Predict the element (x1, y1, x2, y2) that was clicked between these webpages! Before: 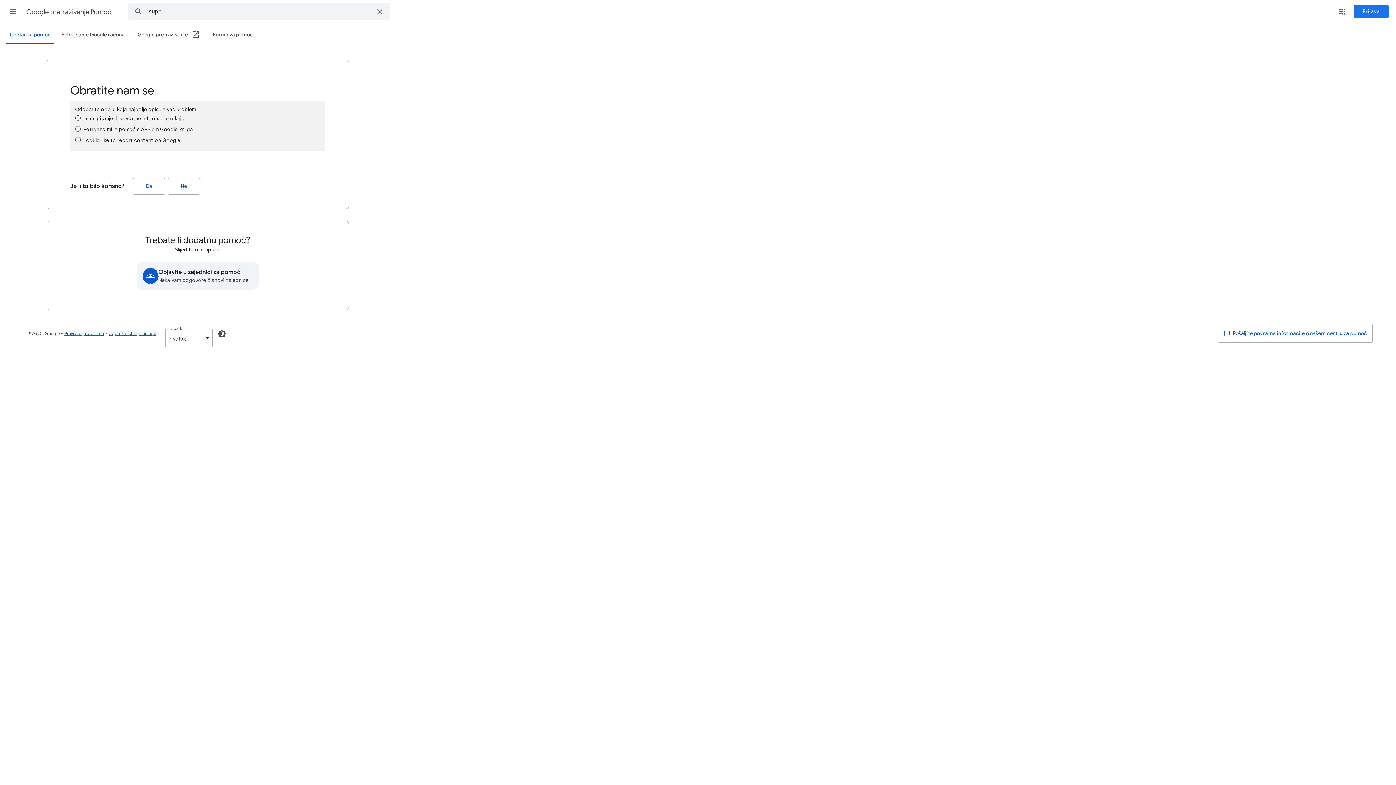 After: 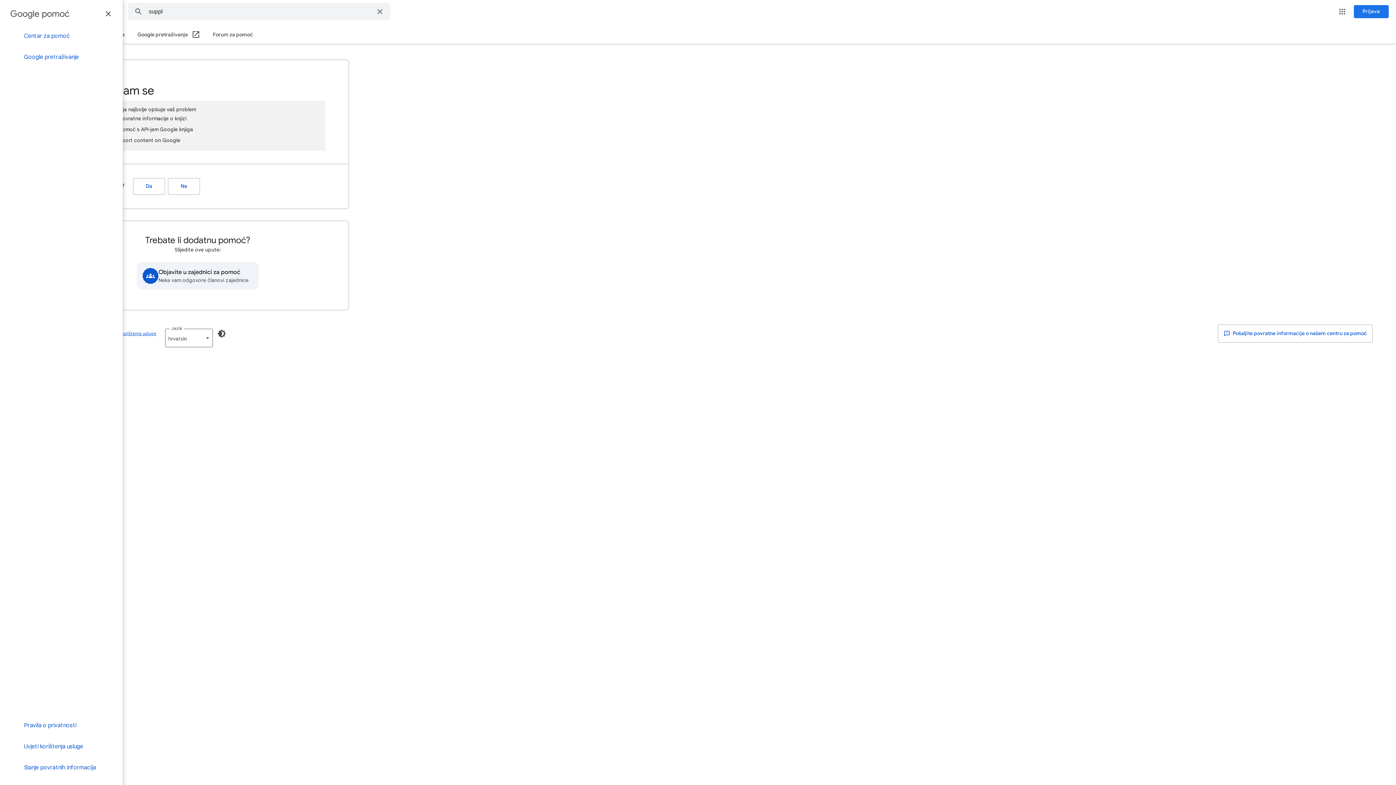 Action: bbox: (4, 2, 21, 20) label: Glavni izbornik